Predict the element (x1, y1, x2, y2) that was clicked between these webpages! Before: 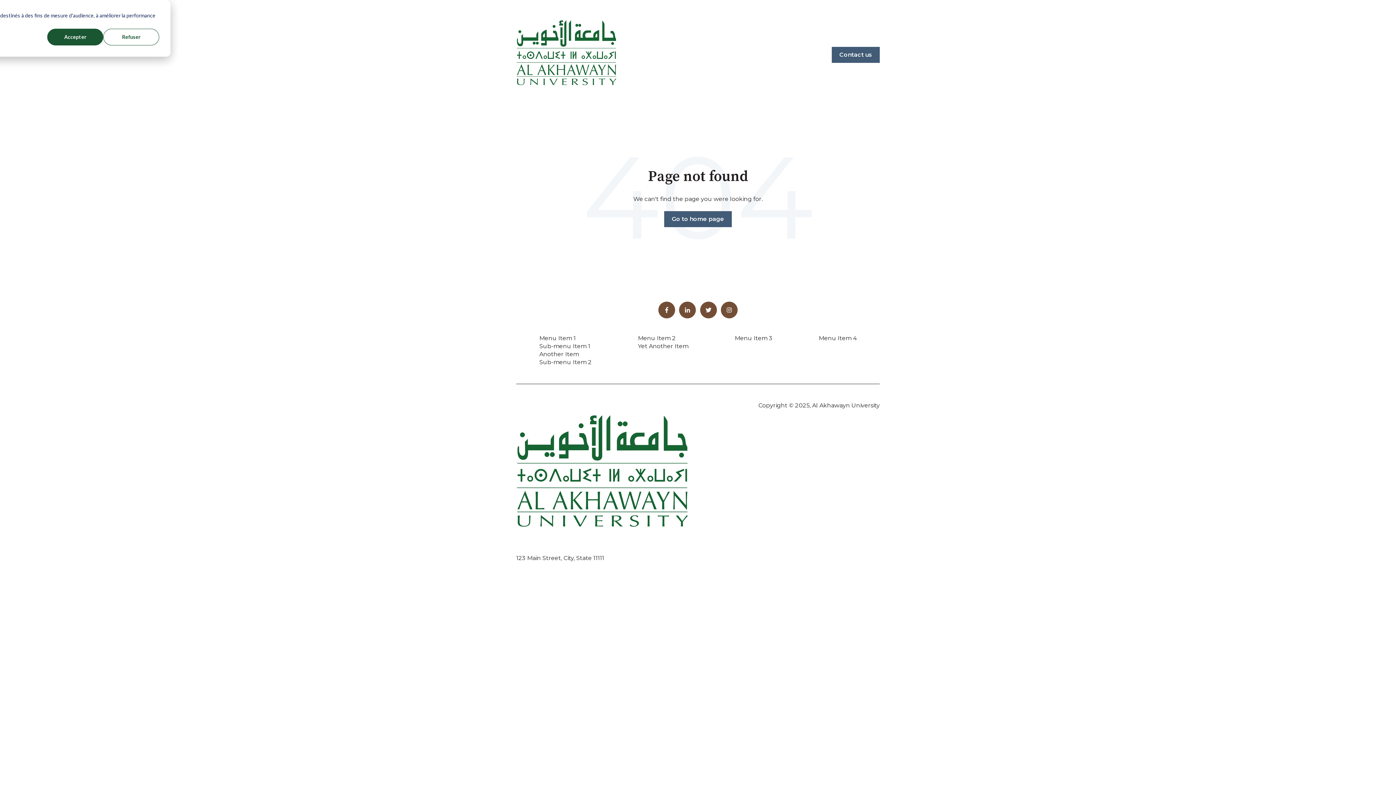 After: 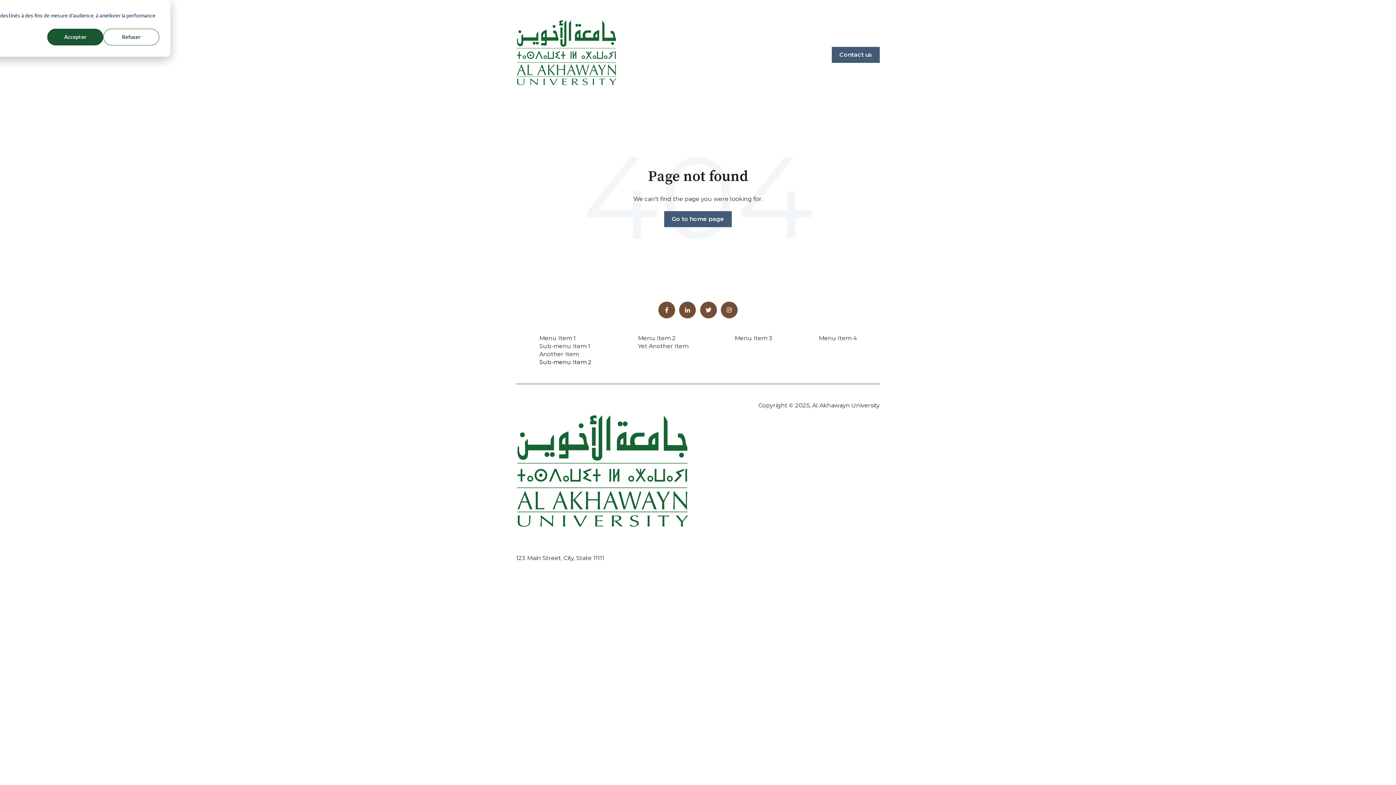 Action: label: Sub-menu Item 2 bbox: (539, 358, 591, 365)